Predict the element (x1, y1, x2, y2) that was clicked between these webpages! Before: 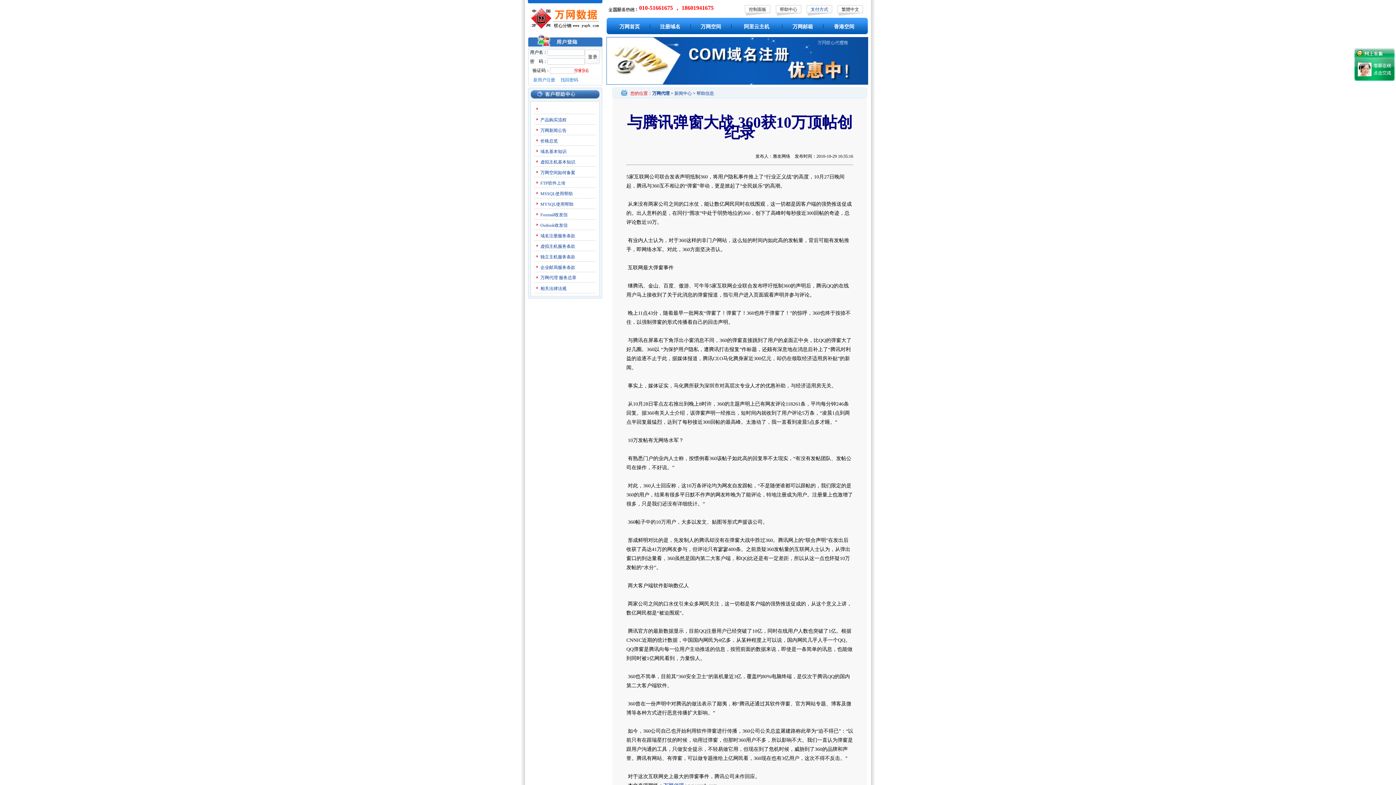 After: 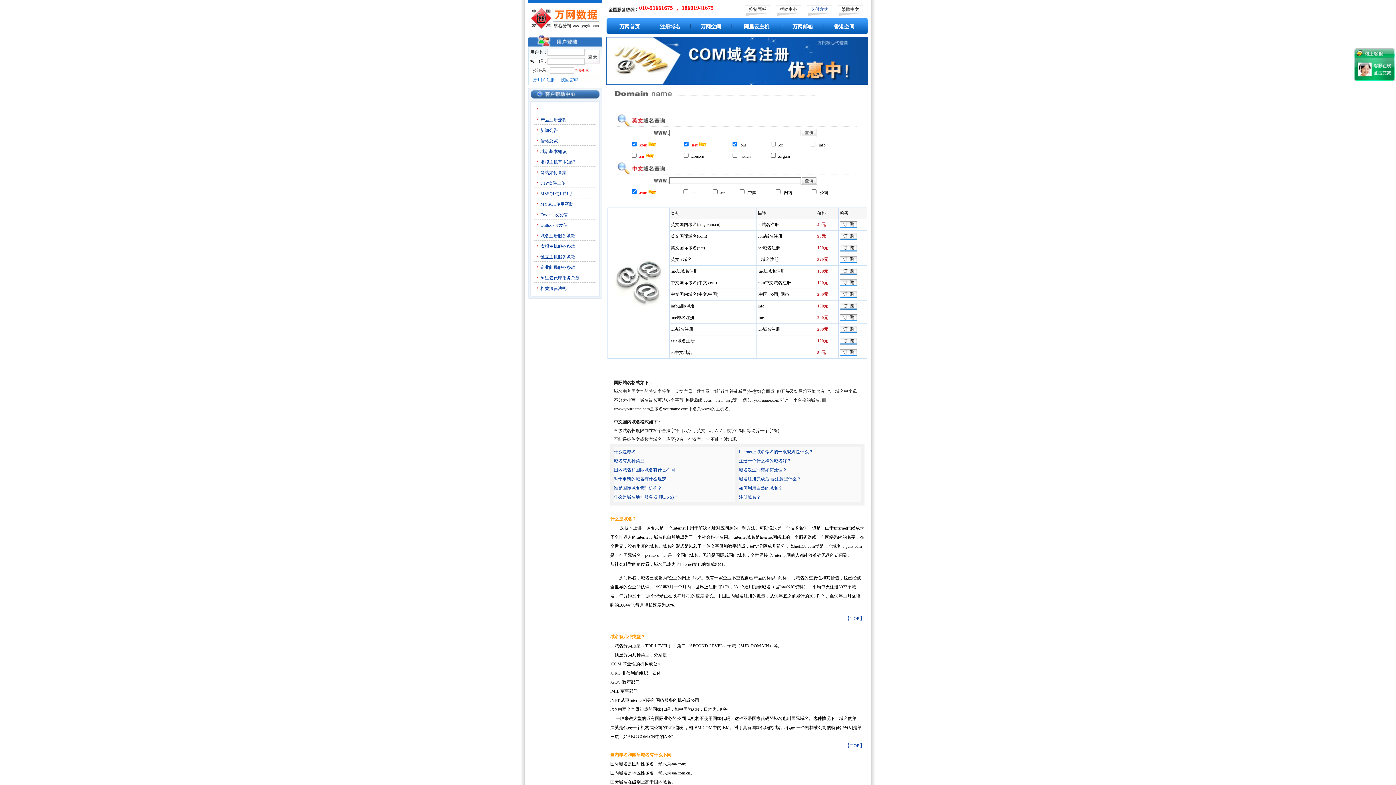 Action: bbox: (606, 80, 868, 85)